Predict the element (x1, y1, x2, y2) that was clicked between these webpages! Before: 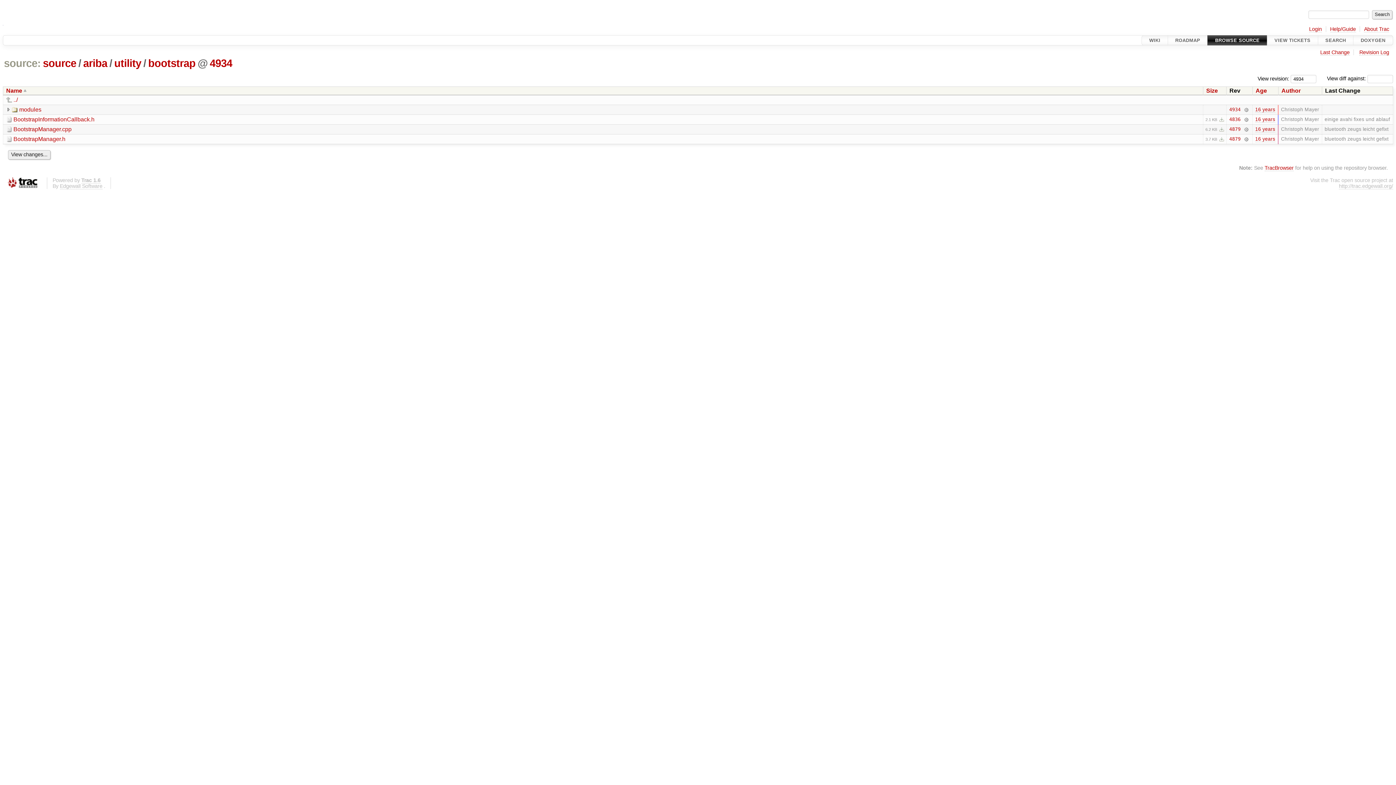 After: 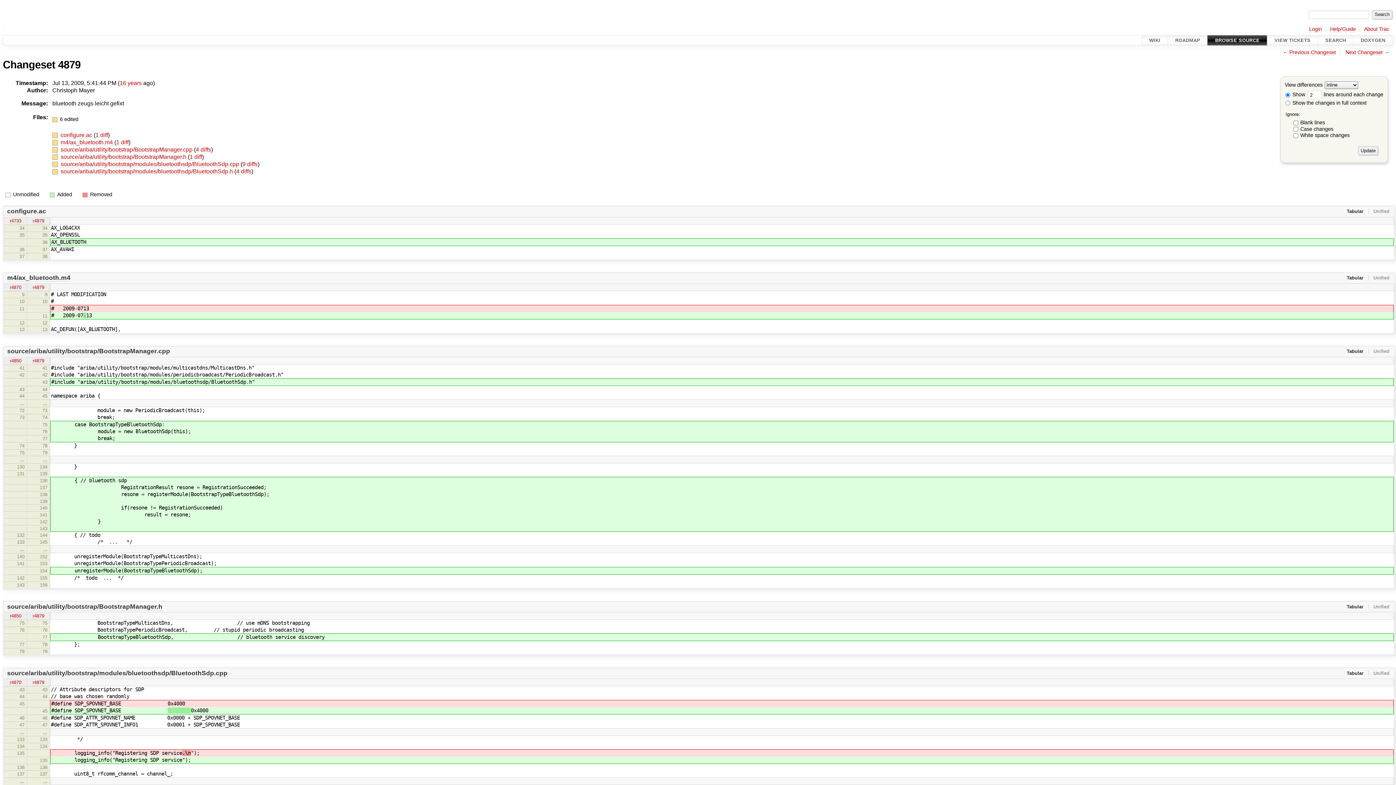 Action: bbox: (1243, 136, 1248, 141) label:  